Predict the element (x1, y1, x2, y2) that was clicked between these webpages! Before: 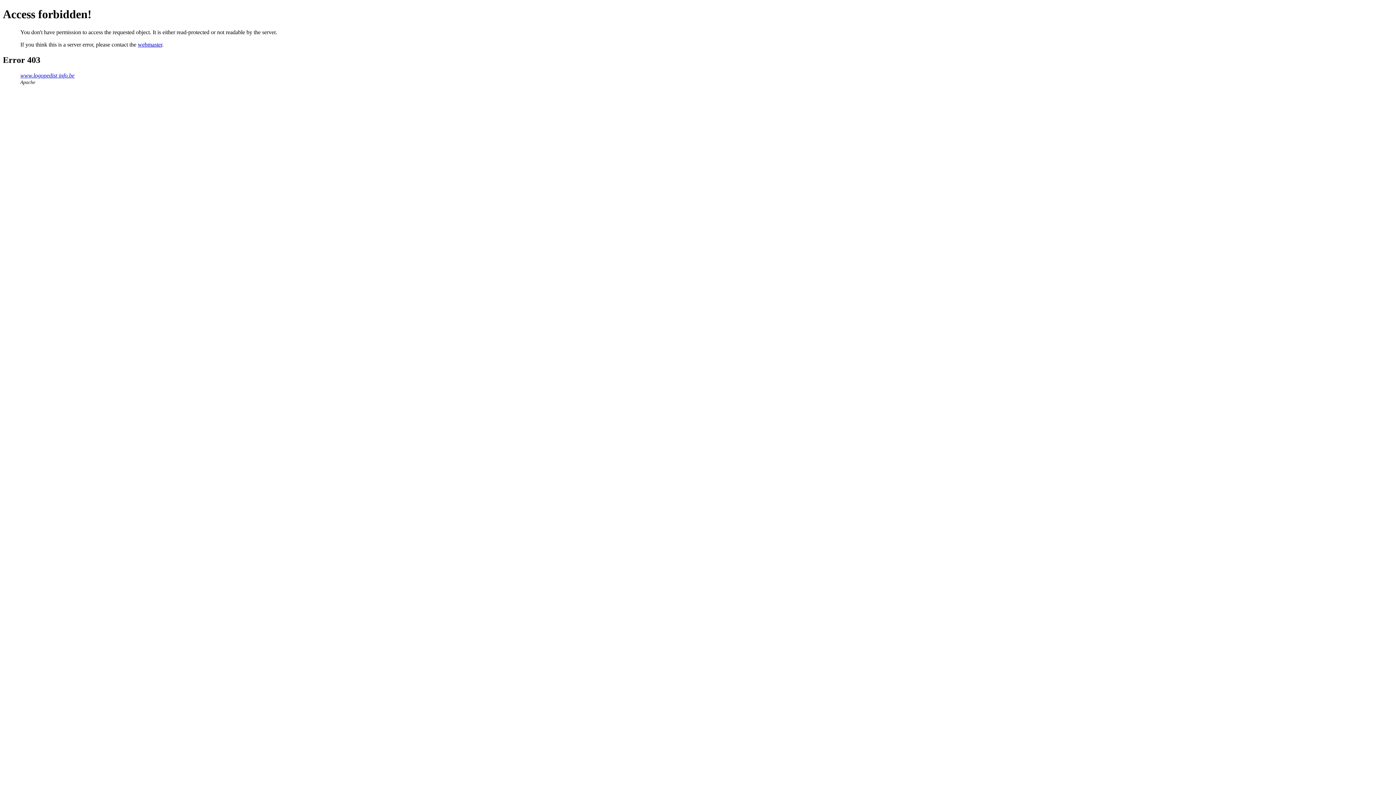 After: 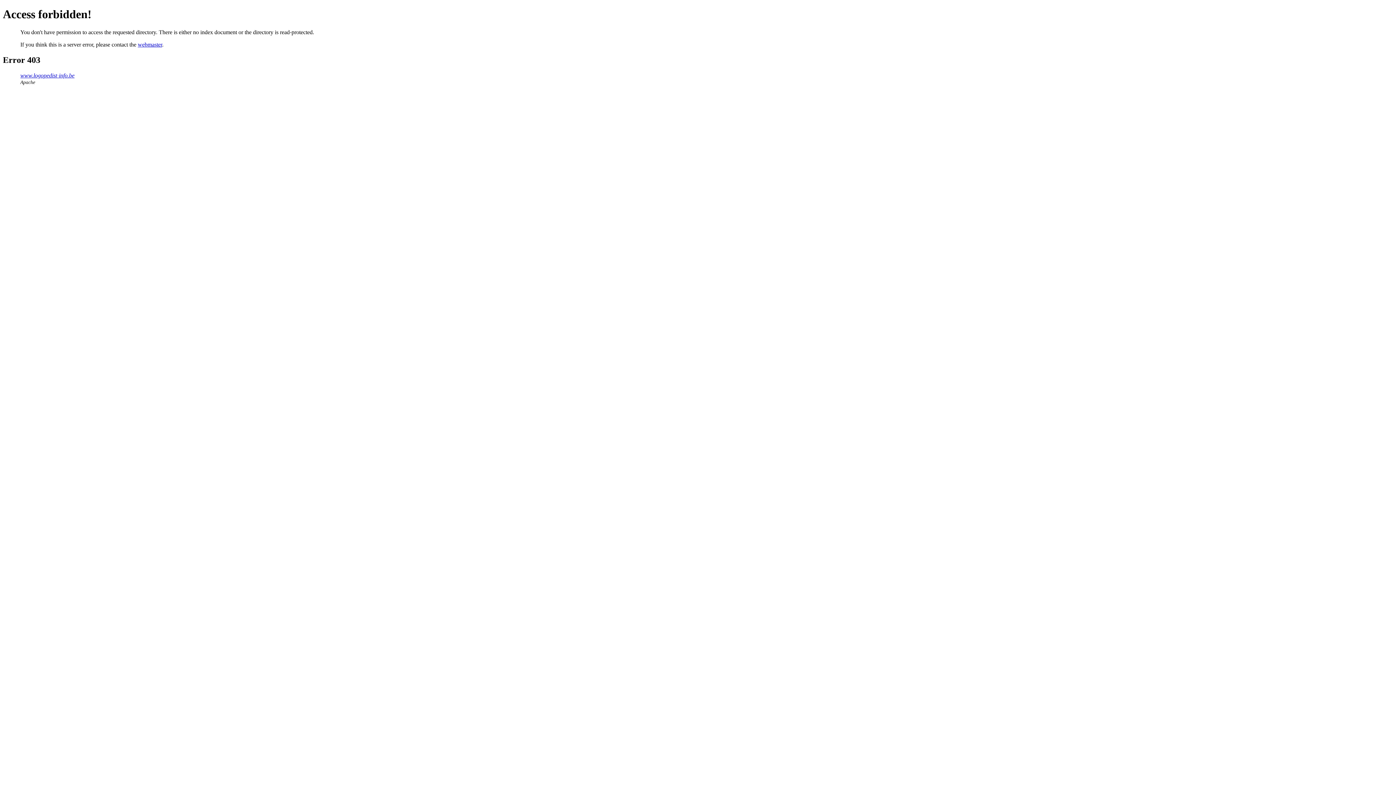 Action: label: www.logopedist-info.be bbox: (20, 72, 74, 78)